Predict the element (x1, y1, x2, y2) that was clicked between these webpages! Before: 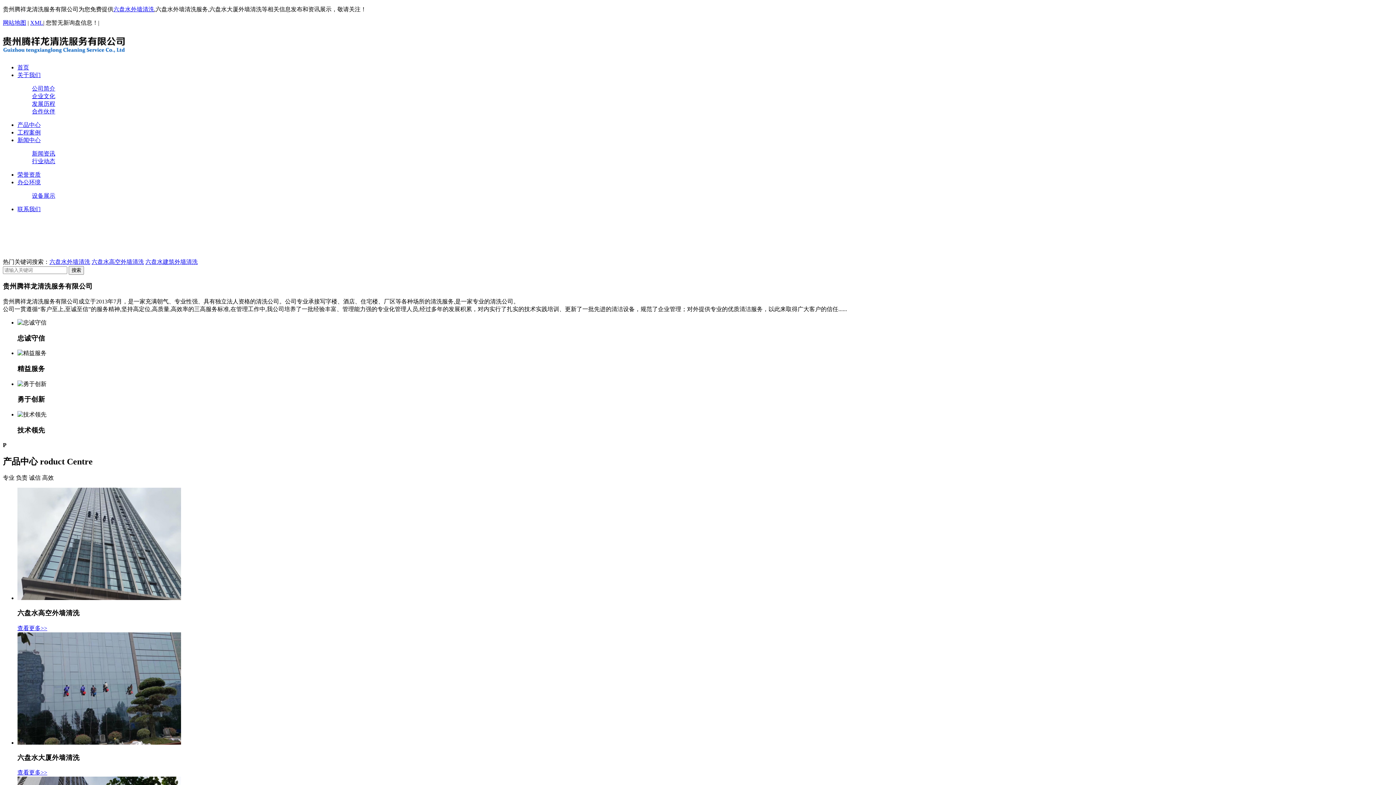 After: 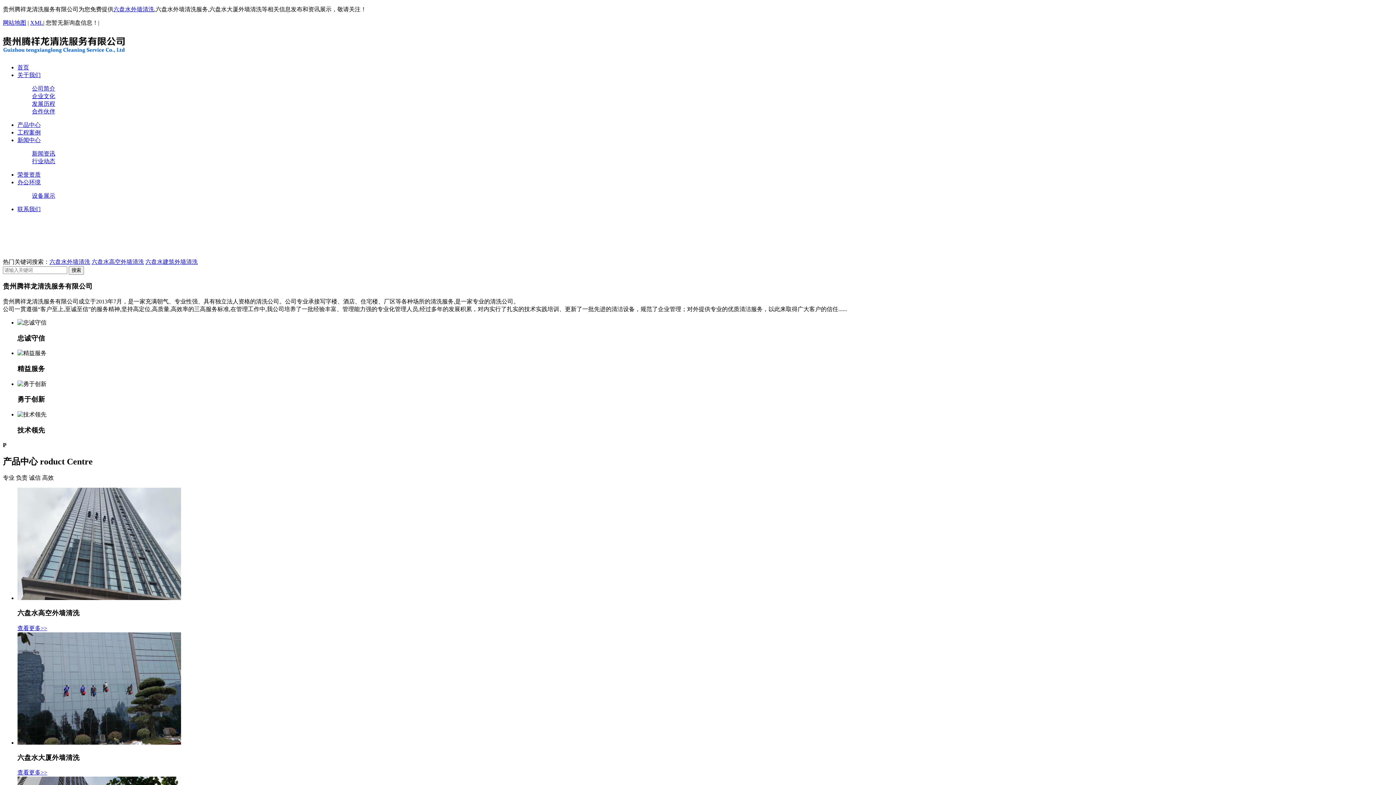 Action: bbox: (17, 64, 29, 70) label: 首页